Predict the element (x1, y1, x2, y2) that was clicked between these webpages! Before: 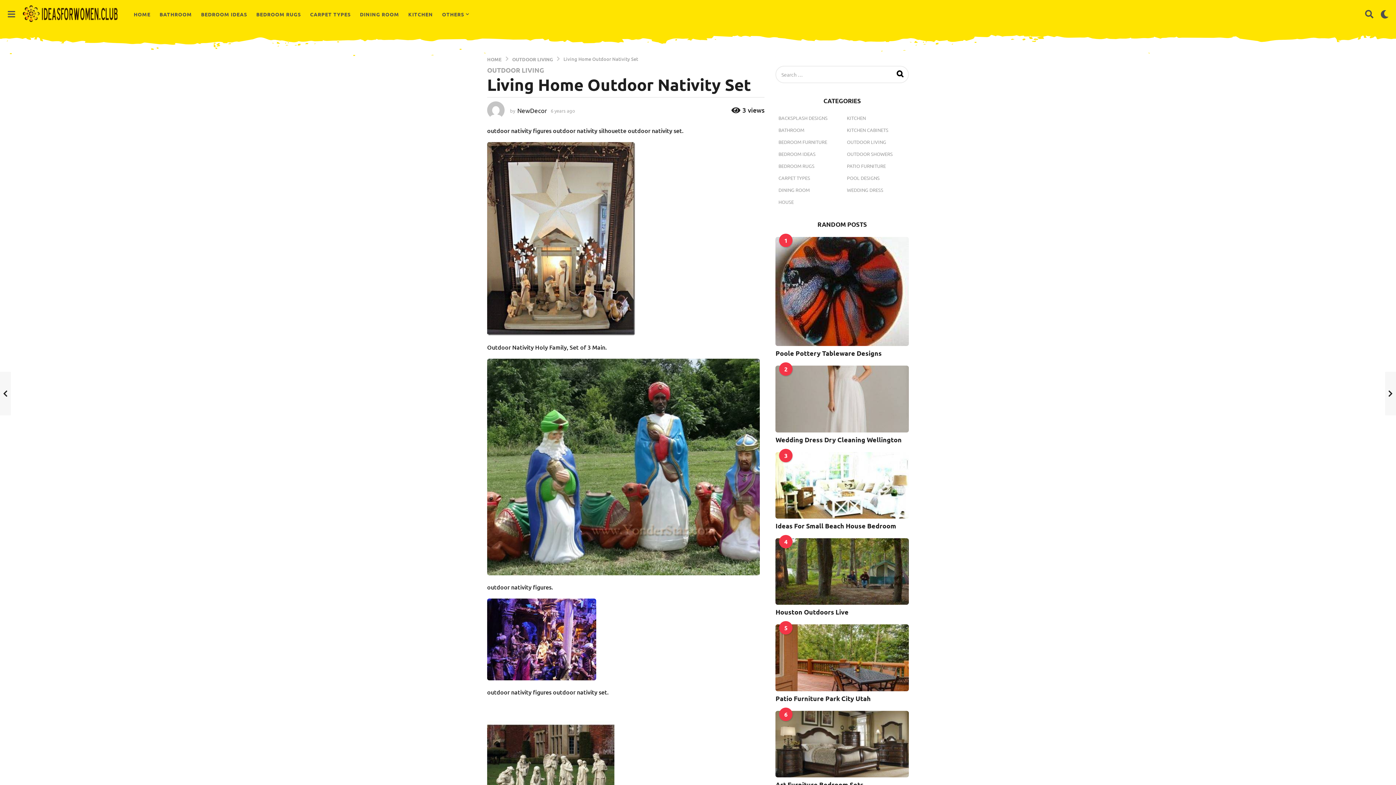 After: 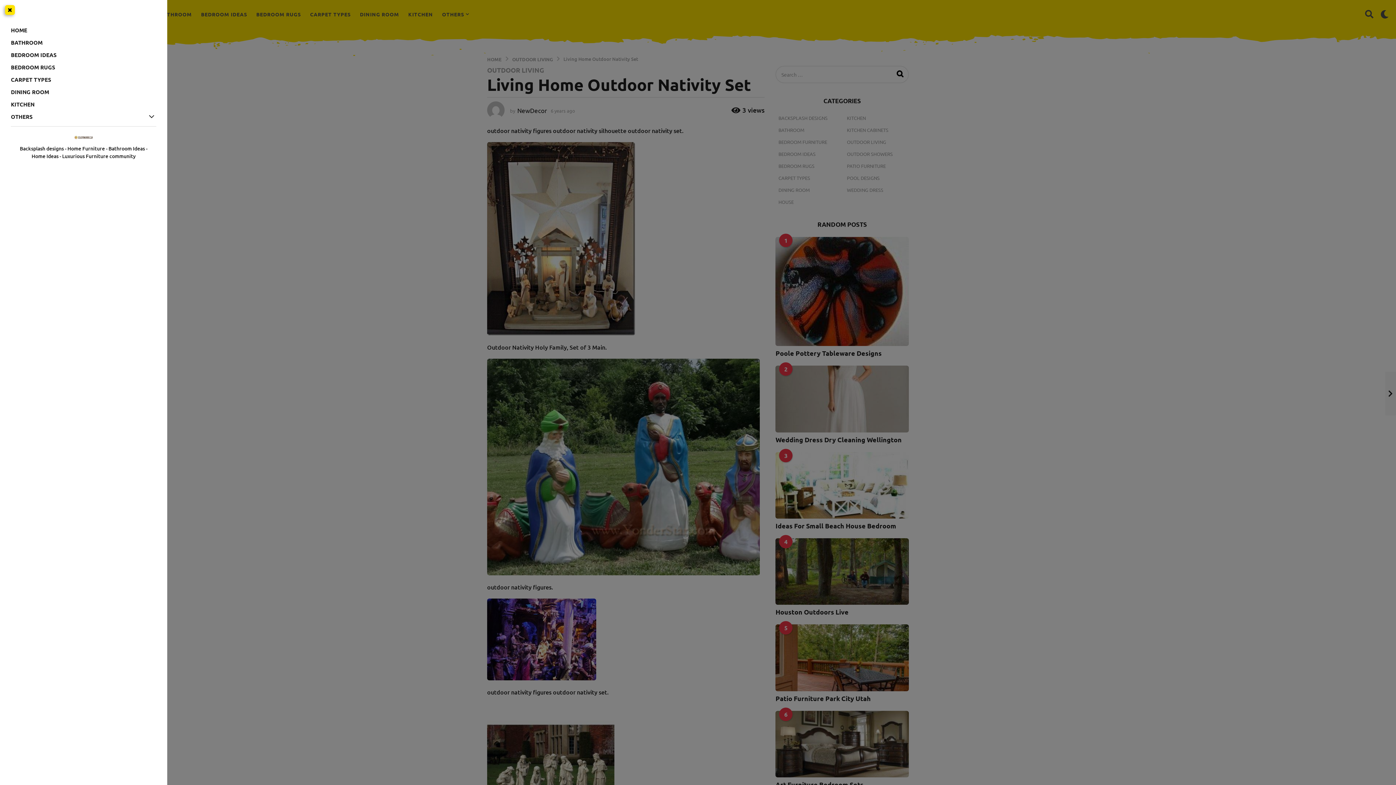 Action: bbox: (7, 6, 15, 21)